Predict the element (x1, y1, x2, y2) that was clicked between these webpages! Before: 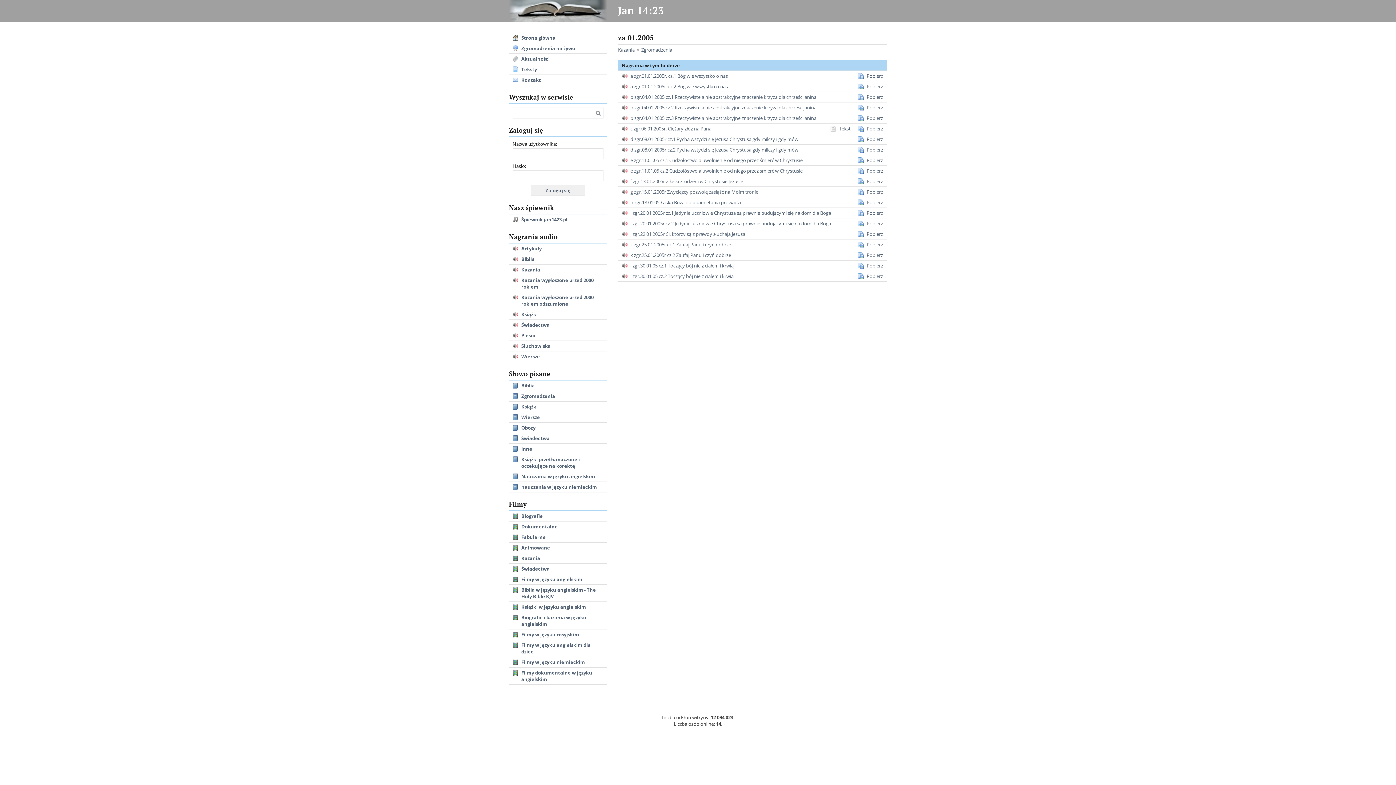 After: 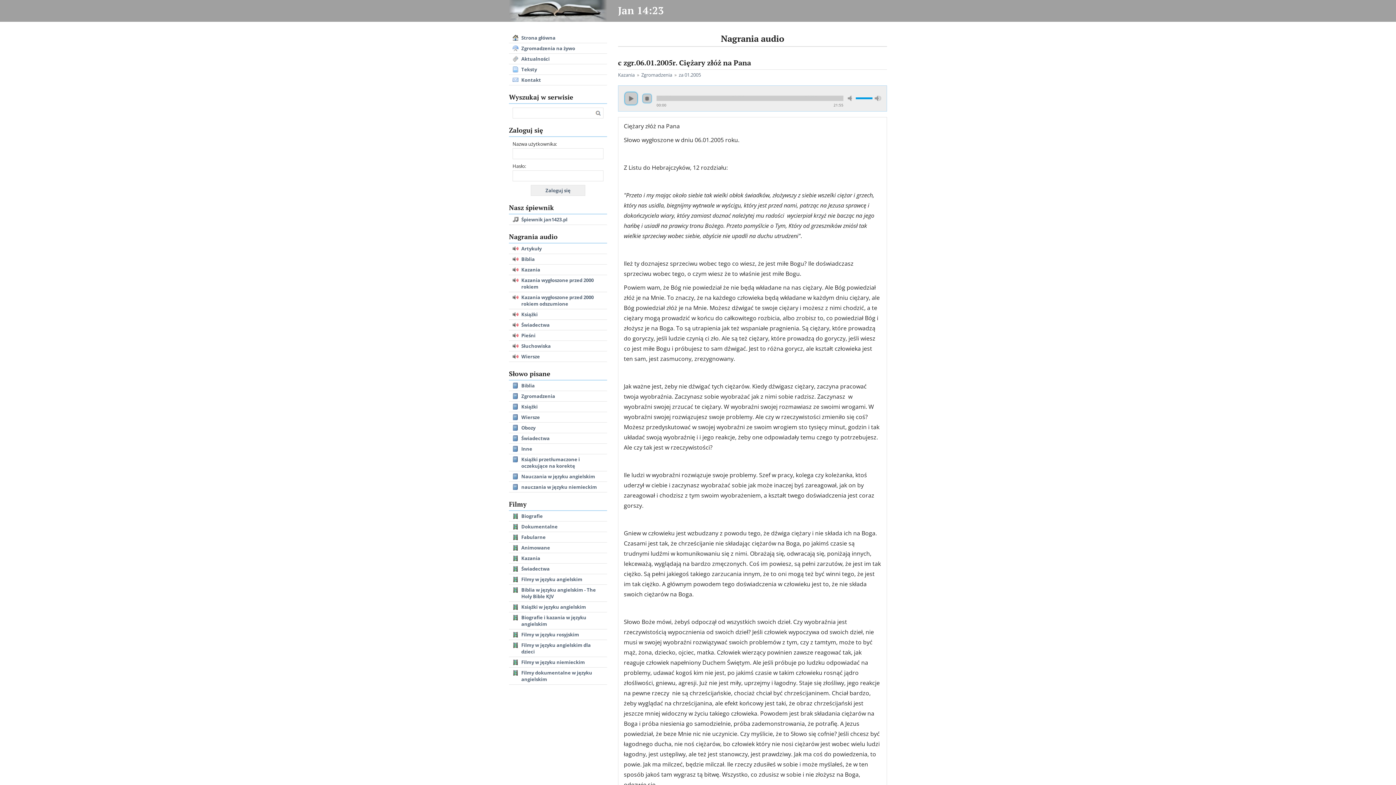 Action: label: Tekst
c zgr.06.01.2005r. Ciężary złóż na Pana bbox: (618, 123, 887, 133)